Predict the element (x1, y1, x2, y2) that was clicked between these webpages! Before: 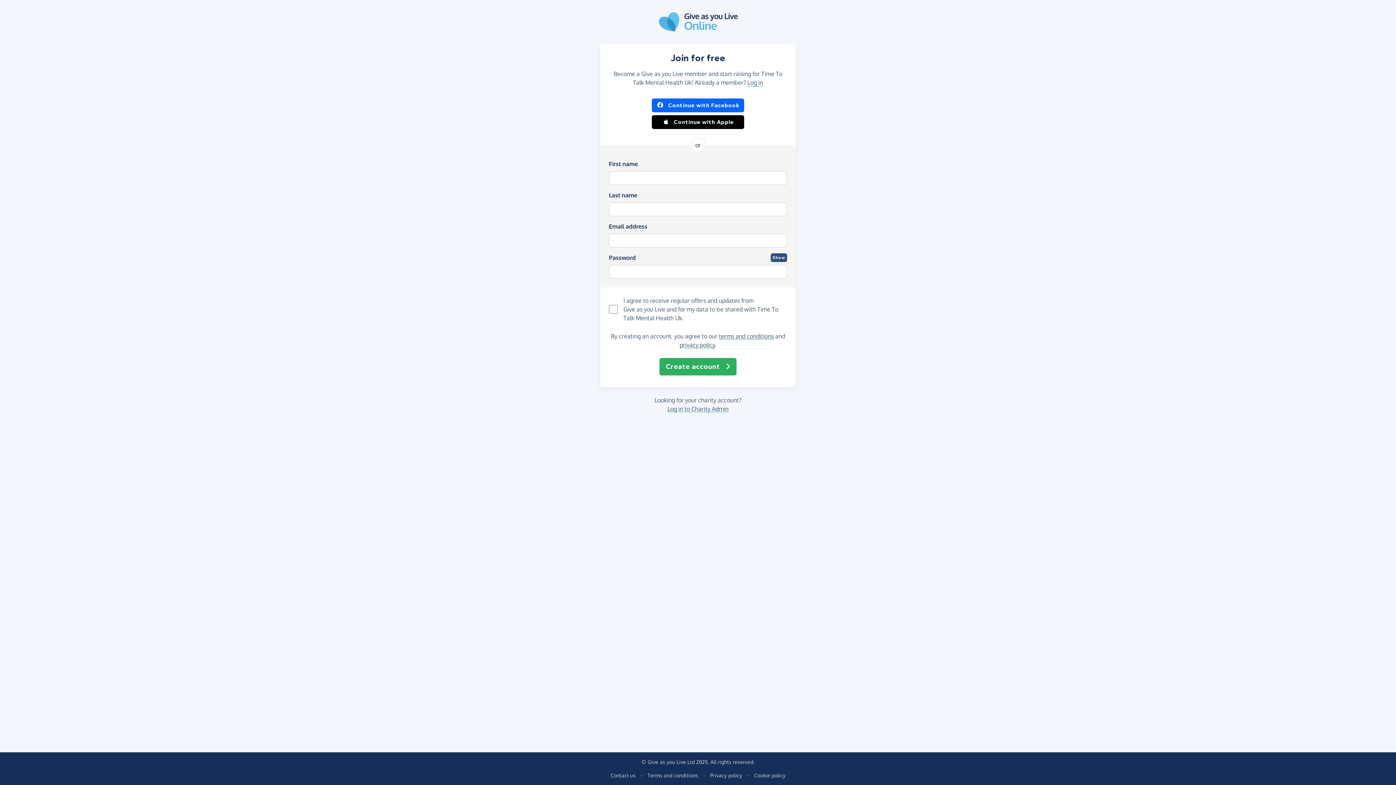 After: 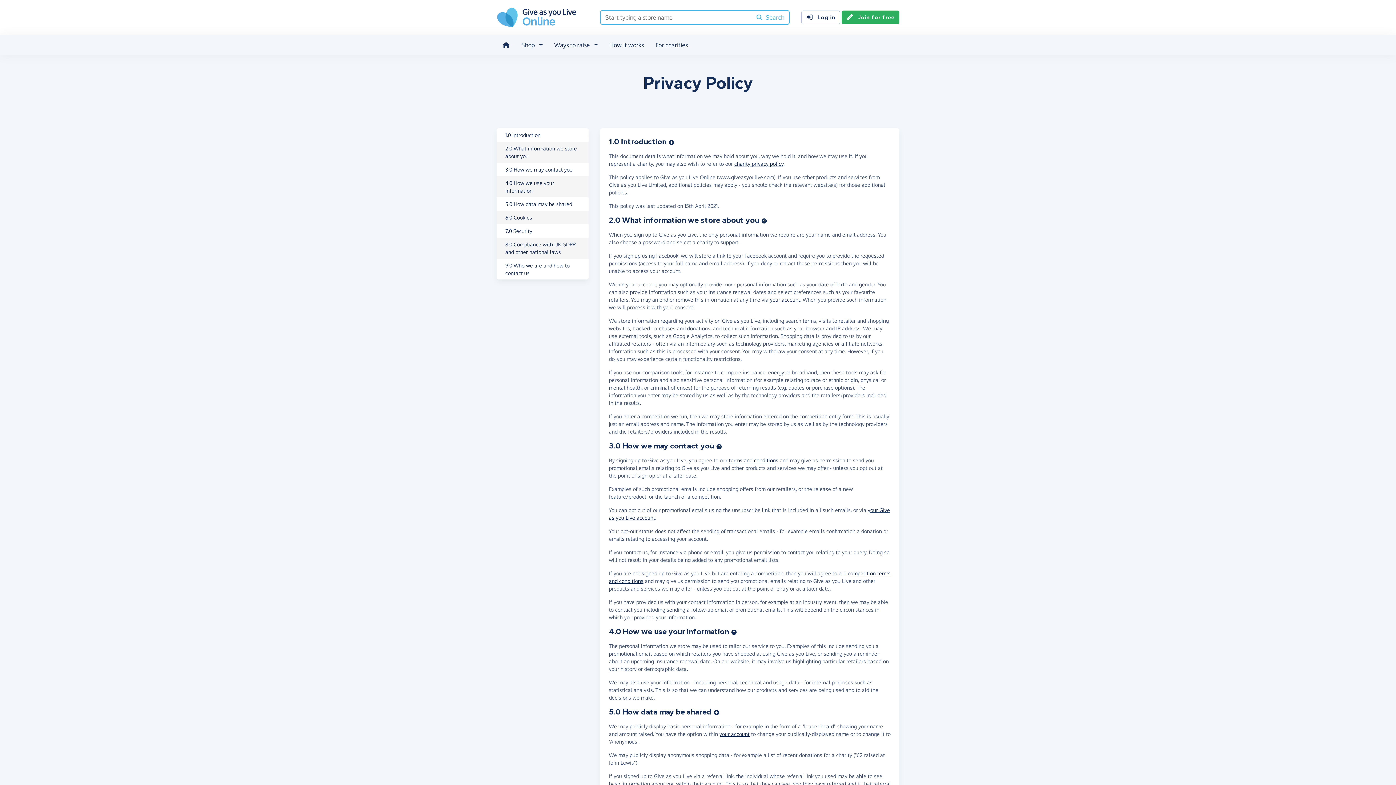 Action: label: Privacy policy bbox: (710, 772, 742, 779)